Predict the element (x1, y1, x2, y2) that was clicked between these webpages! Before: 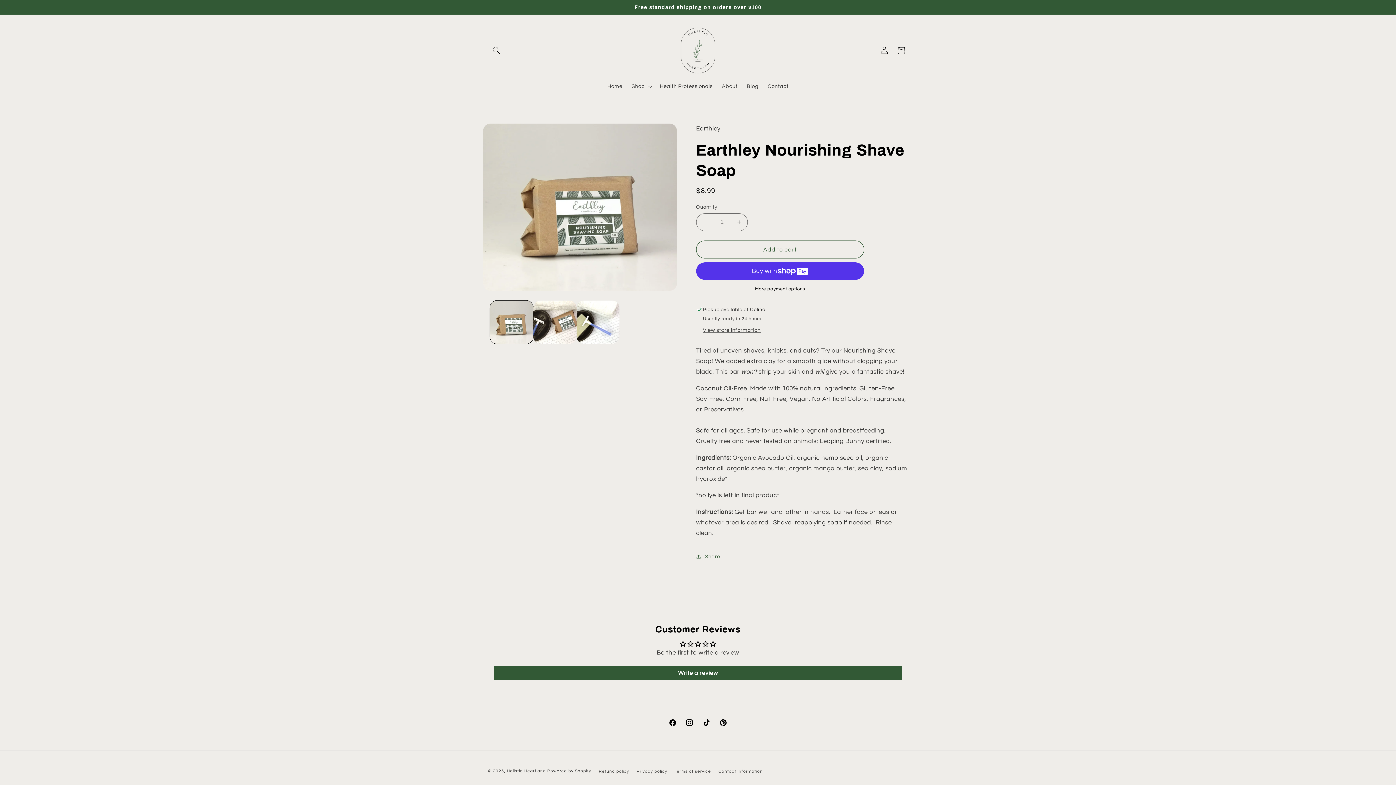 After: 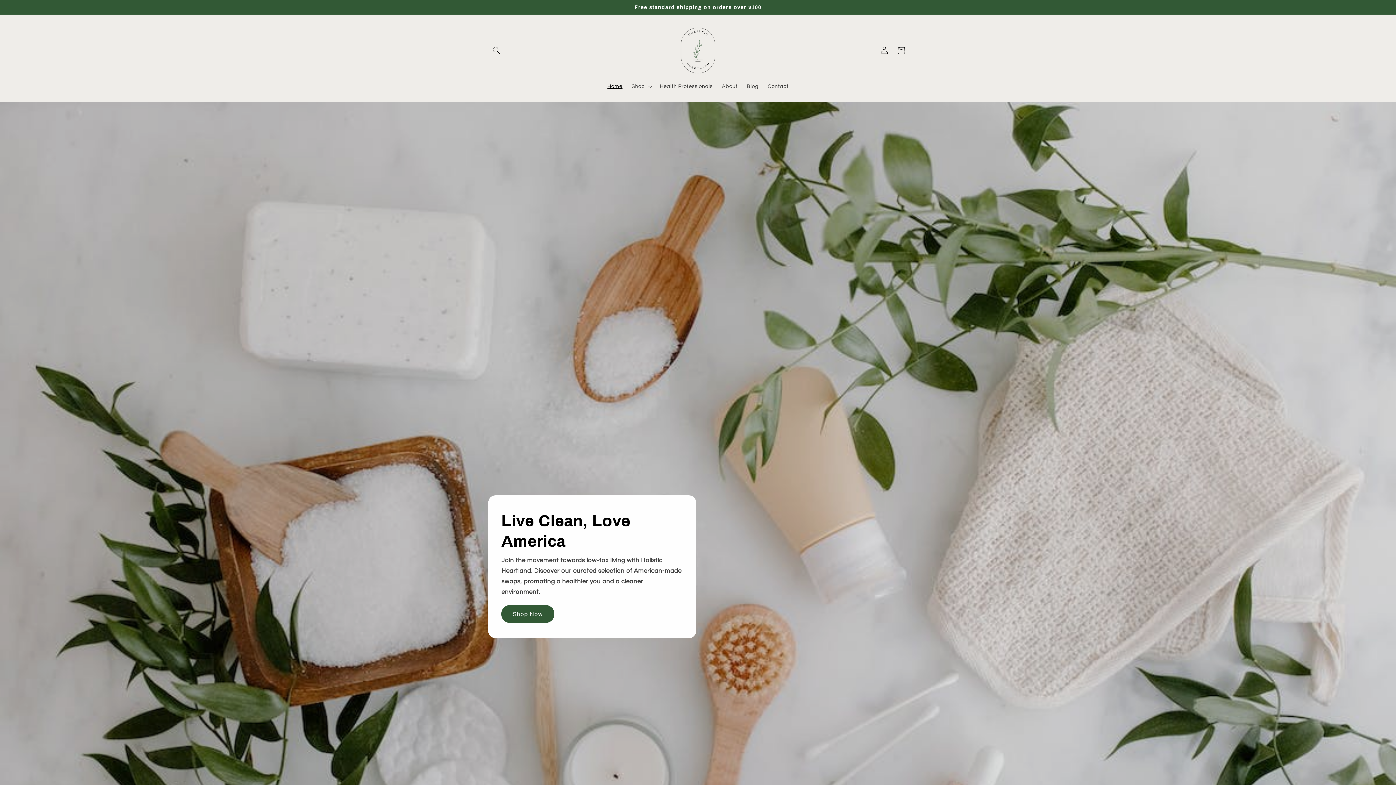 Action: bbox: (507, 769, 546, 773) label: Holistic Heartland